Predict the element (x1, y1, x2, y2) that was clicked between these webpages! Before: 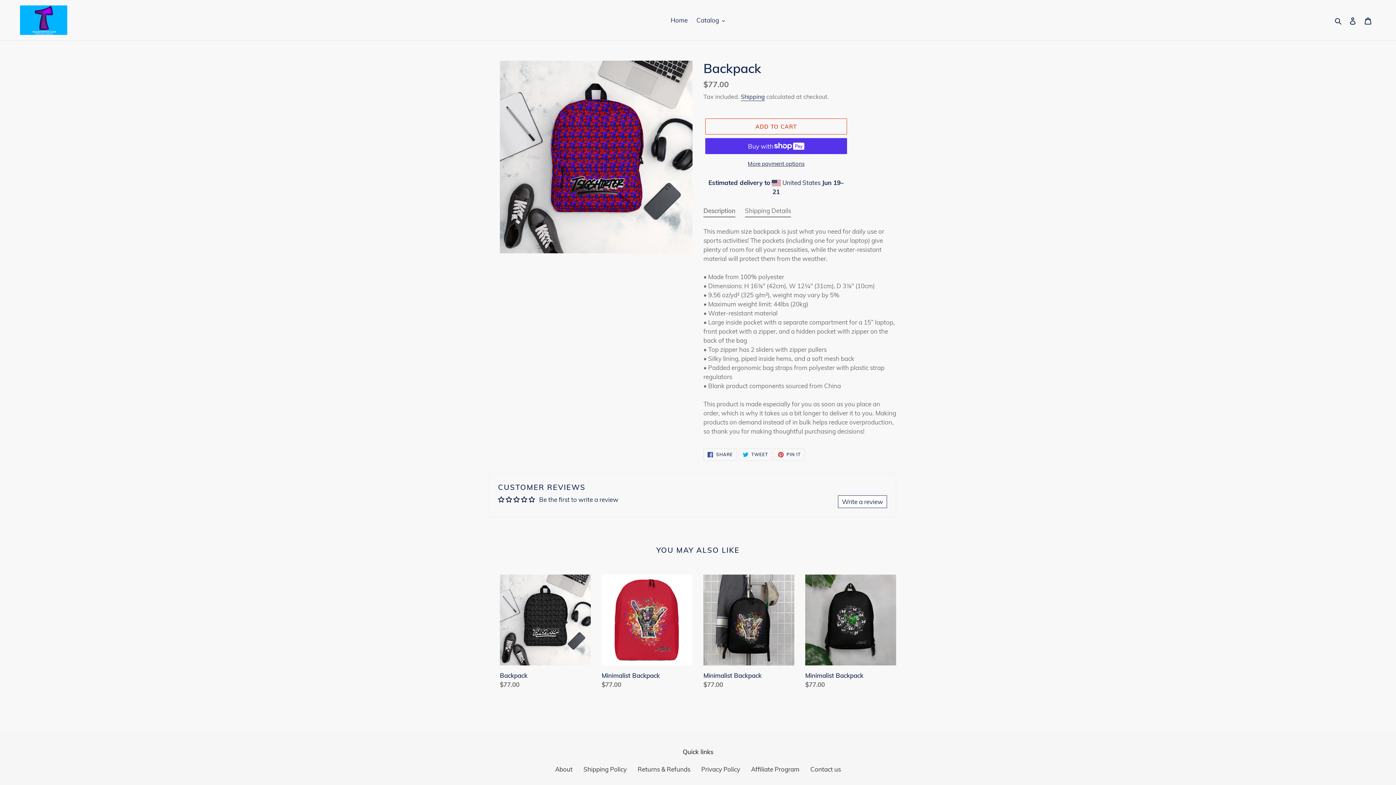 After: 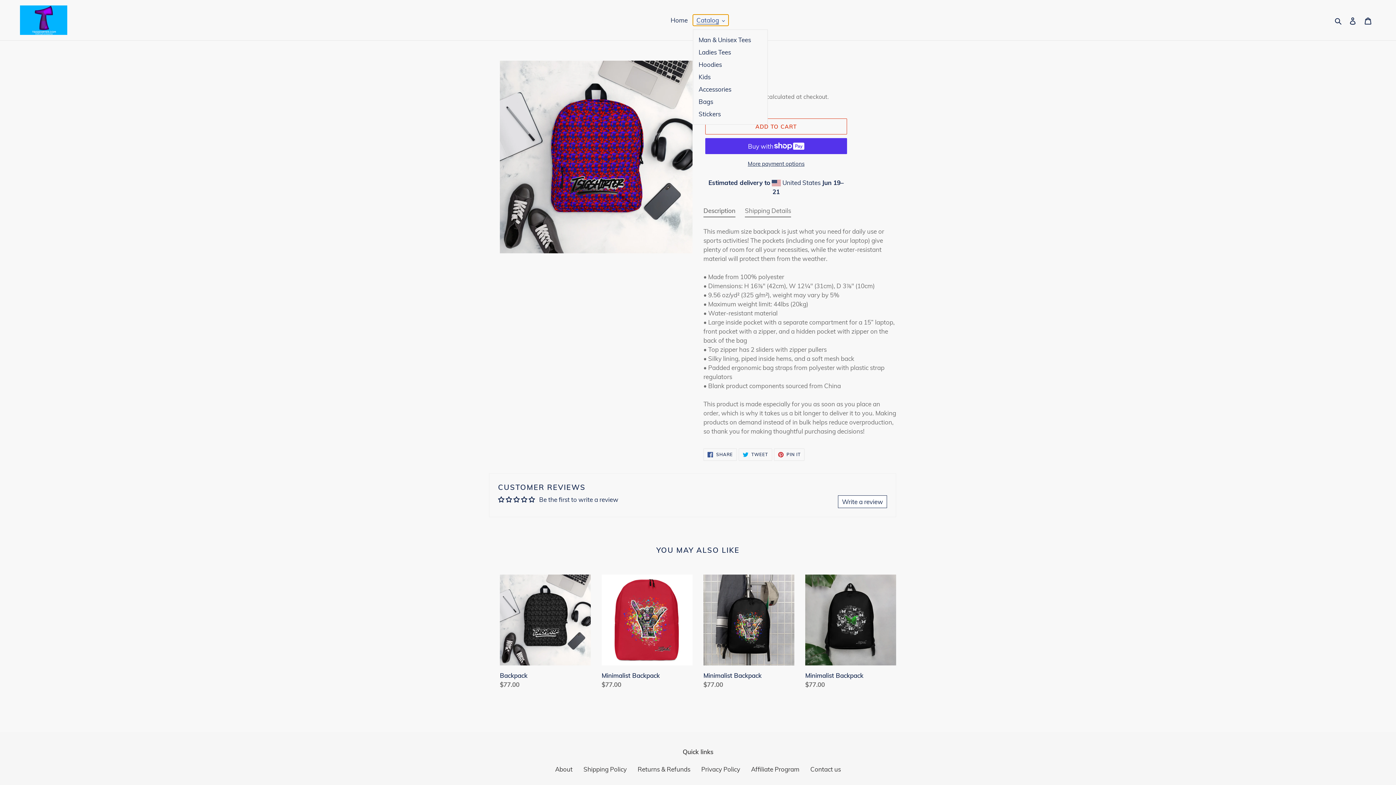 Action: bbox: (693, 14, 728, 25) label: Catalog